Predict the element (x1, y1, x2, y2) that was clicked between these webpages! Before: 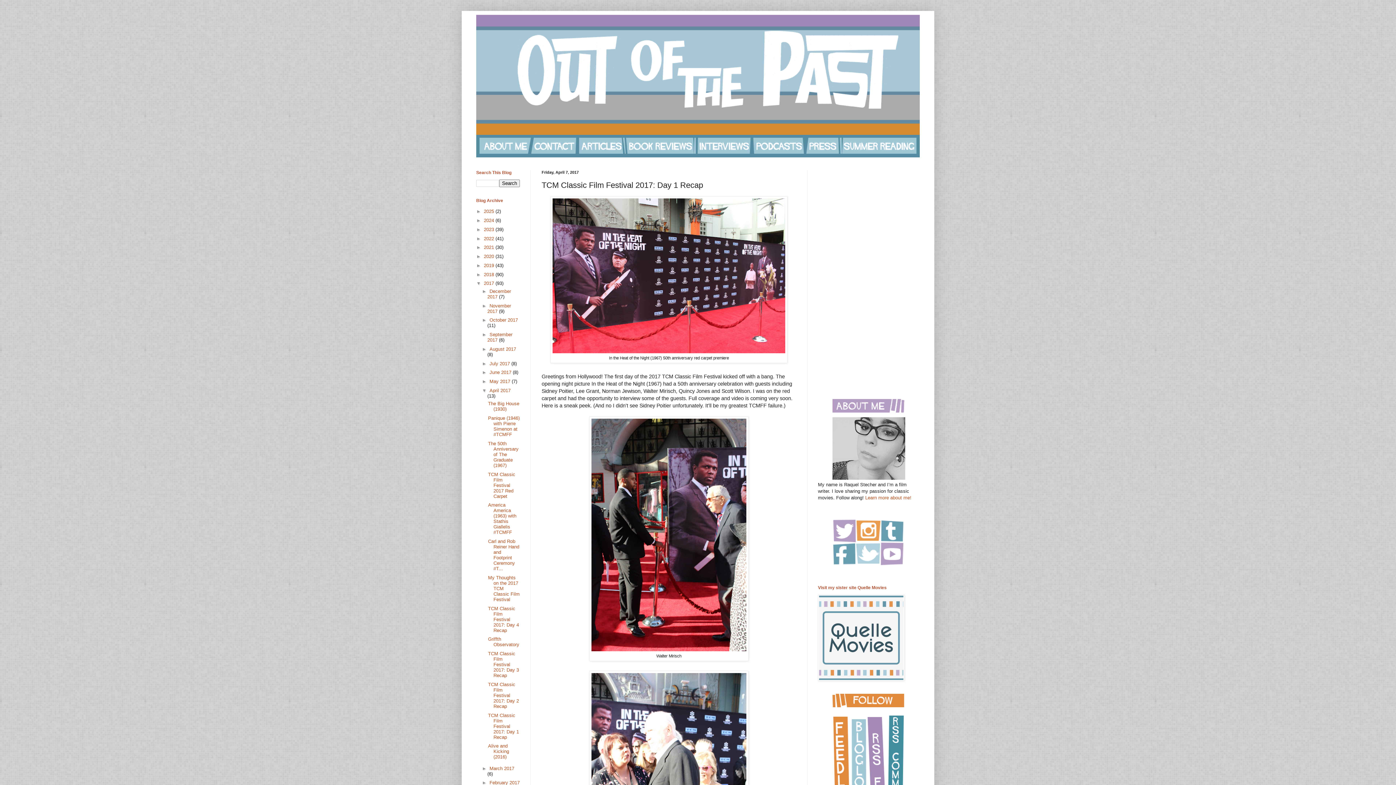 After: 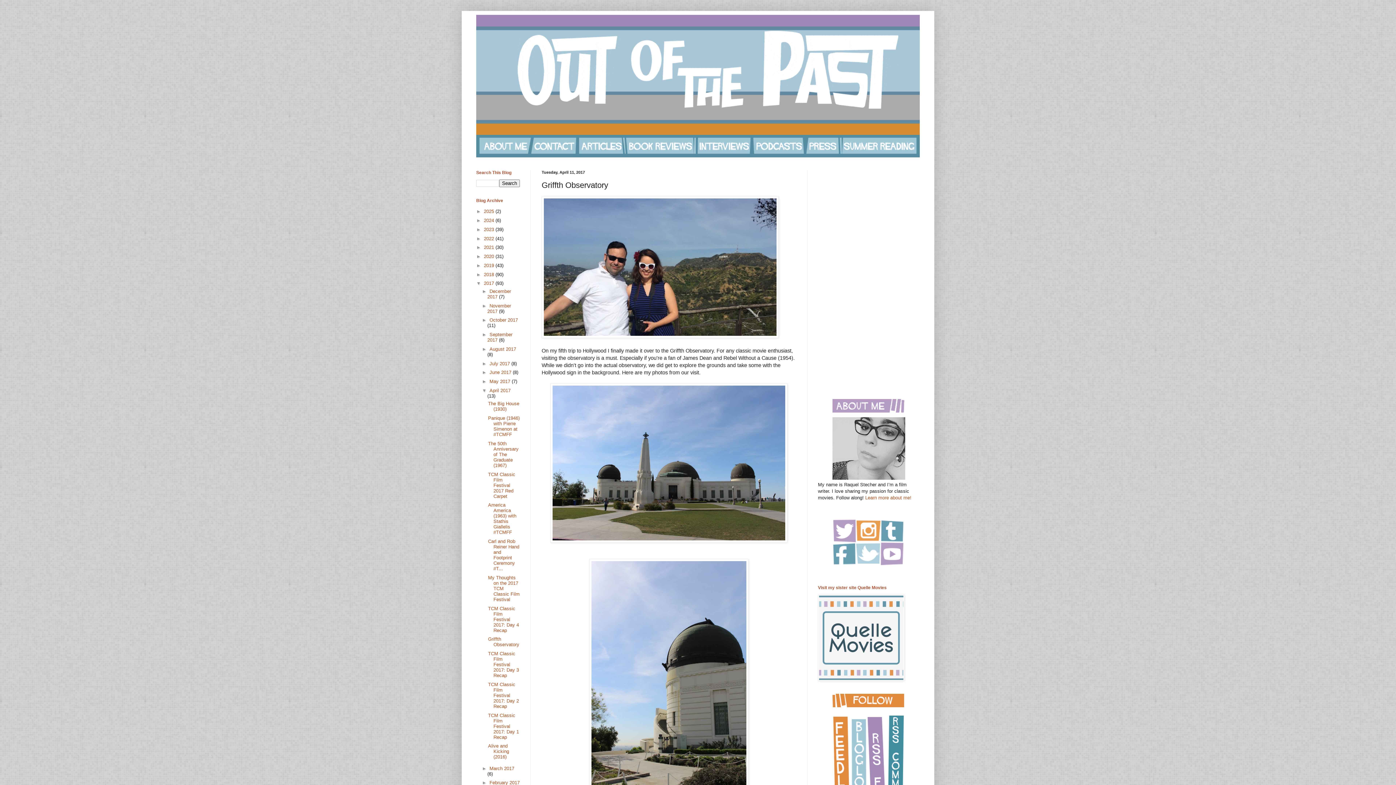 Action: label: Griffth Observatory bbox: (488, 636, 519, 647)